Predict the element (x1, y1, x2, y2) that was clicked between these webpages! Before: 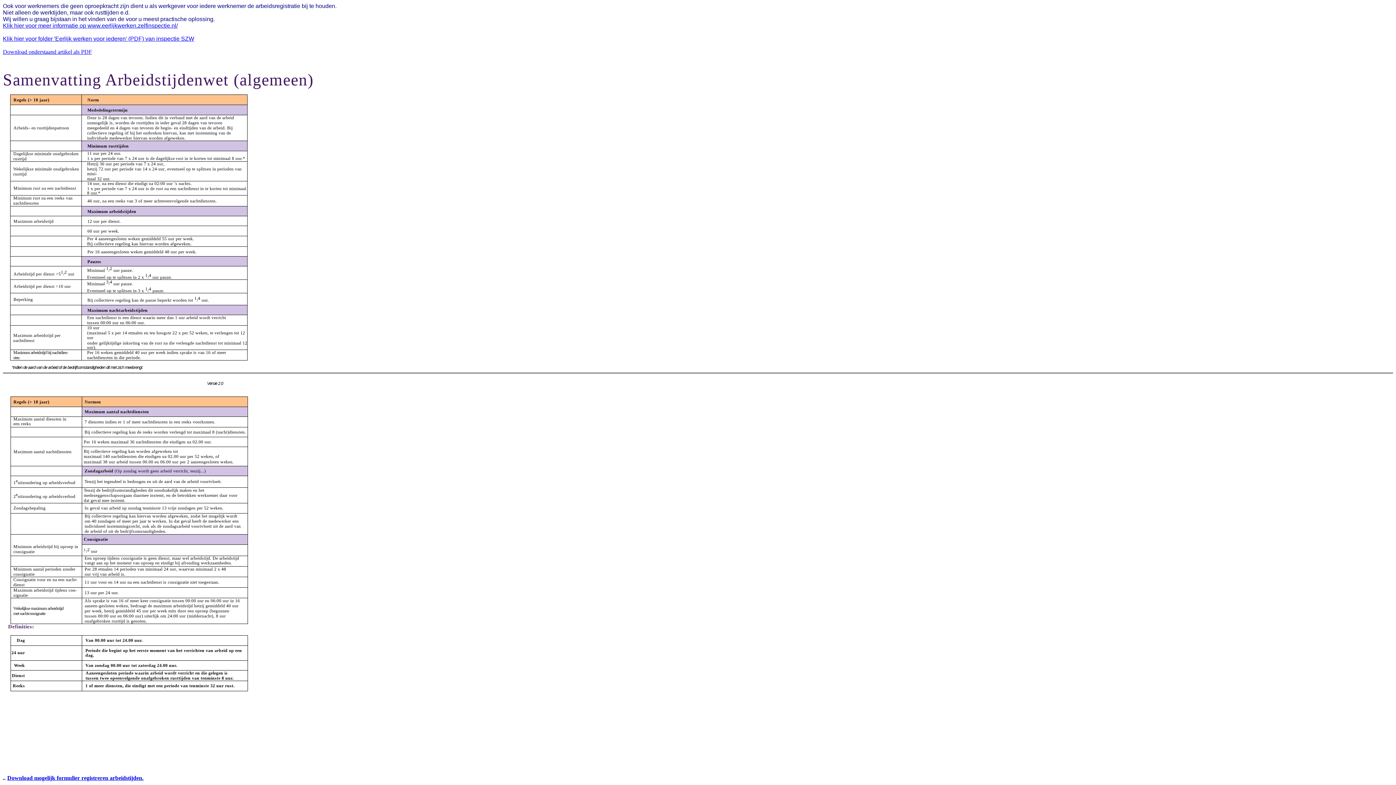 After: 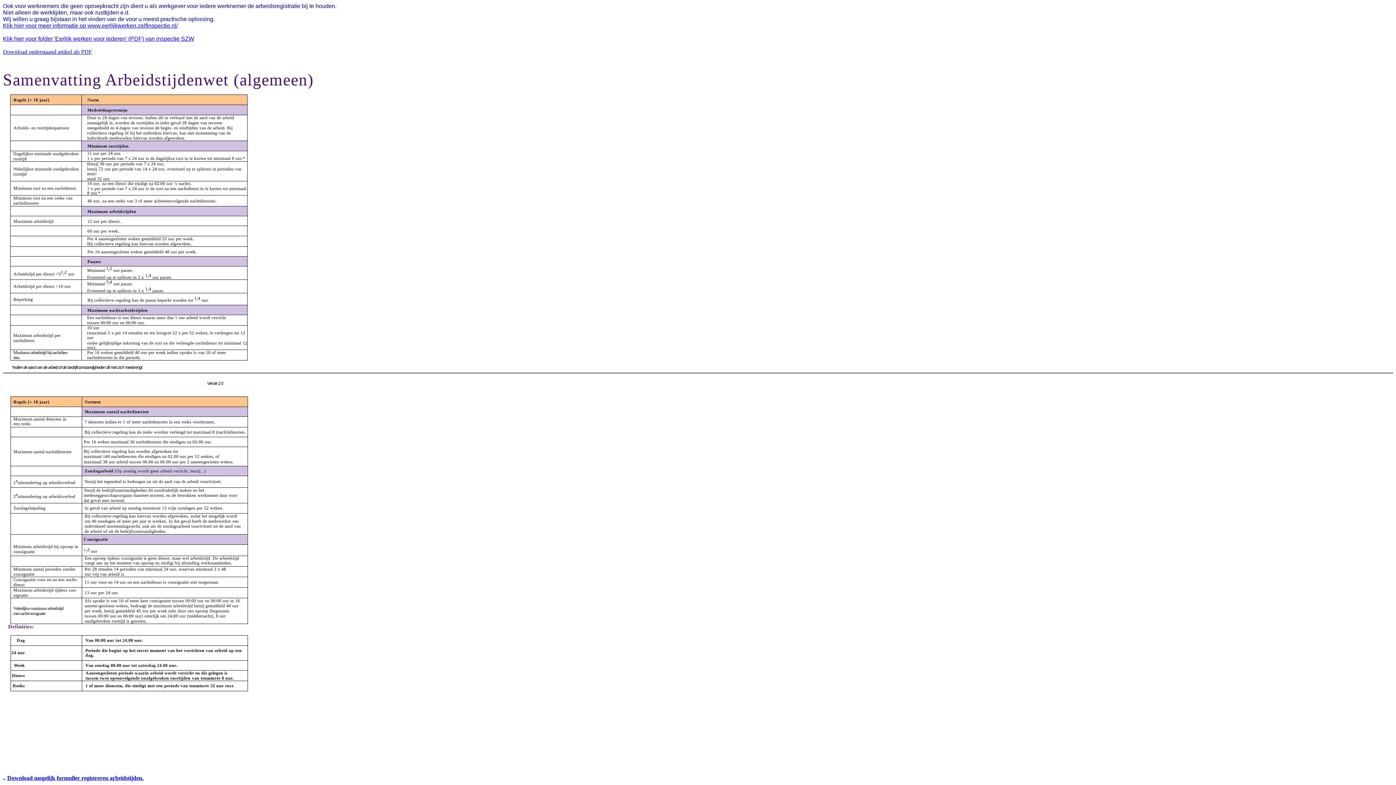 Action: label: Download onderstaand artikel als PDF bbox: (2, 48, 92, 54)